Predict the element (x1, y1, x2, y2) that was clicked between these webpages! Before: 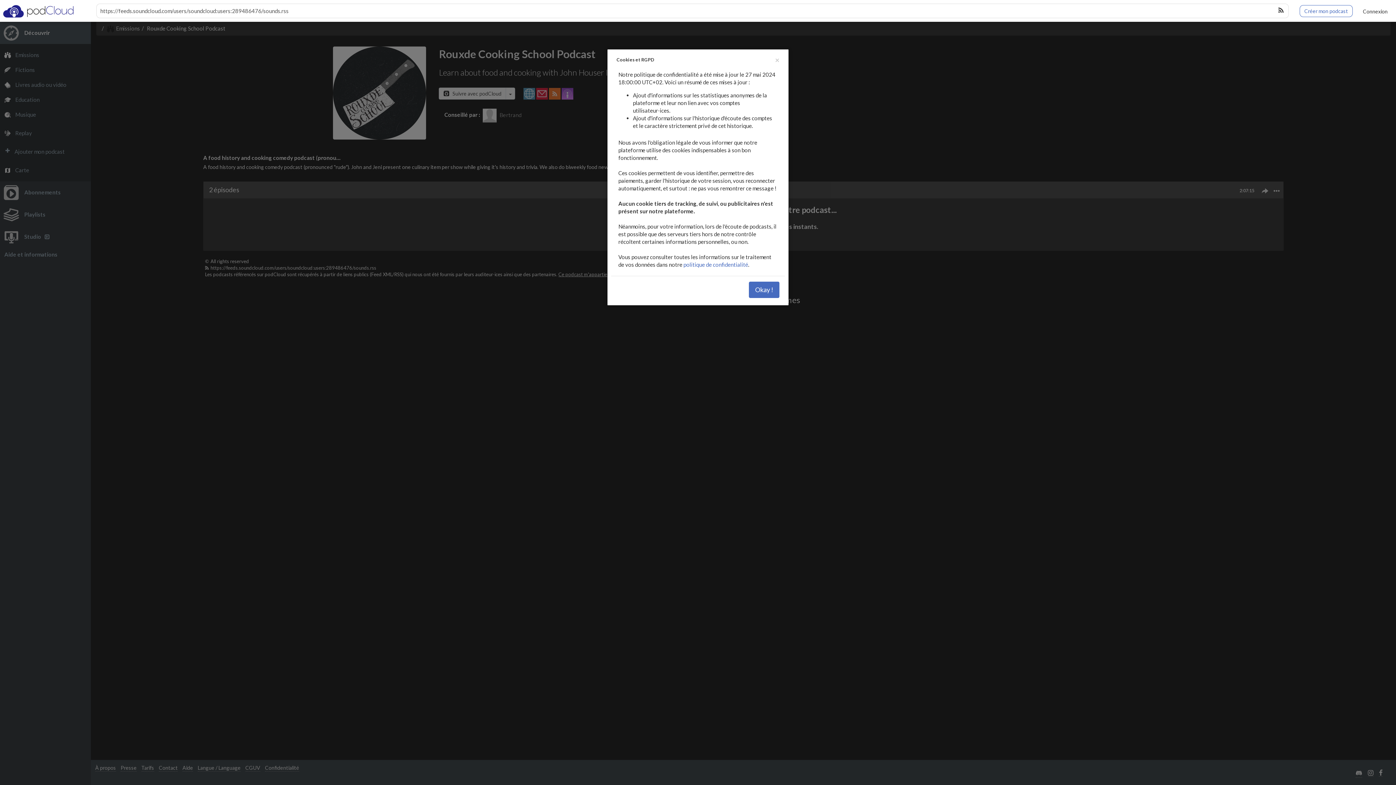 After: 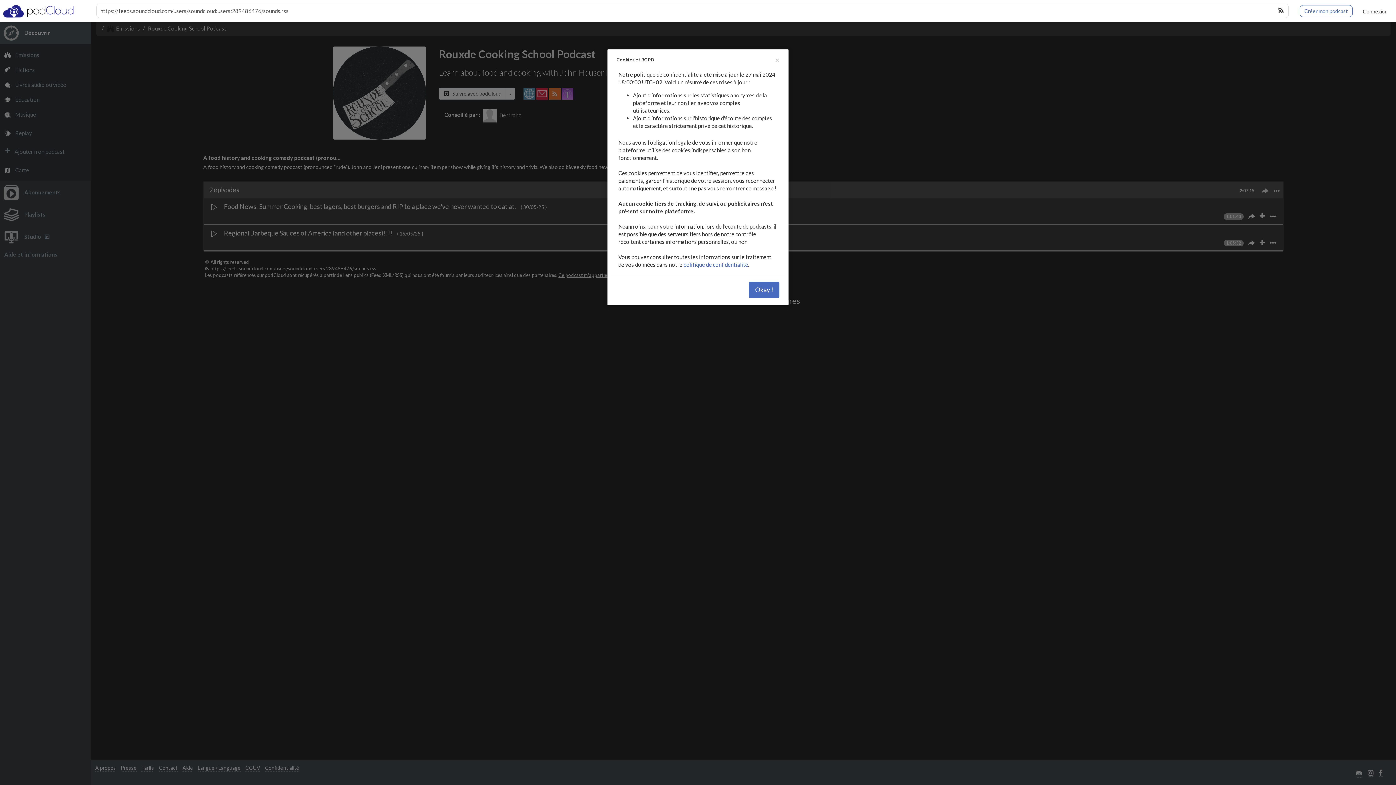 Action: bbox: (1275, 5, 1286, 16)